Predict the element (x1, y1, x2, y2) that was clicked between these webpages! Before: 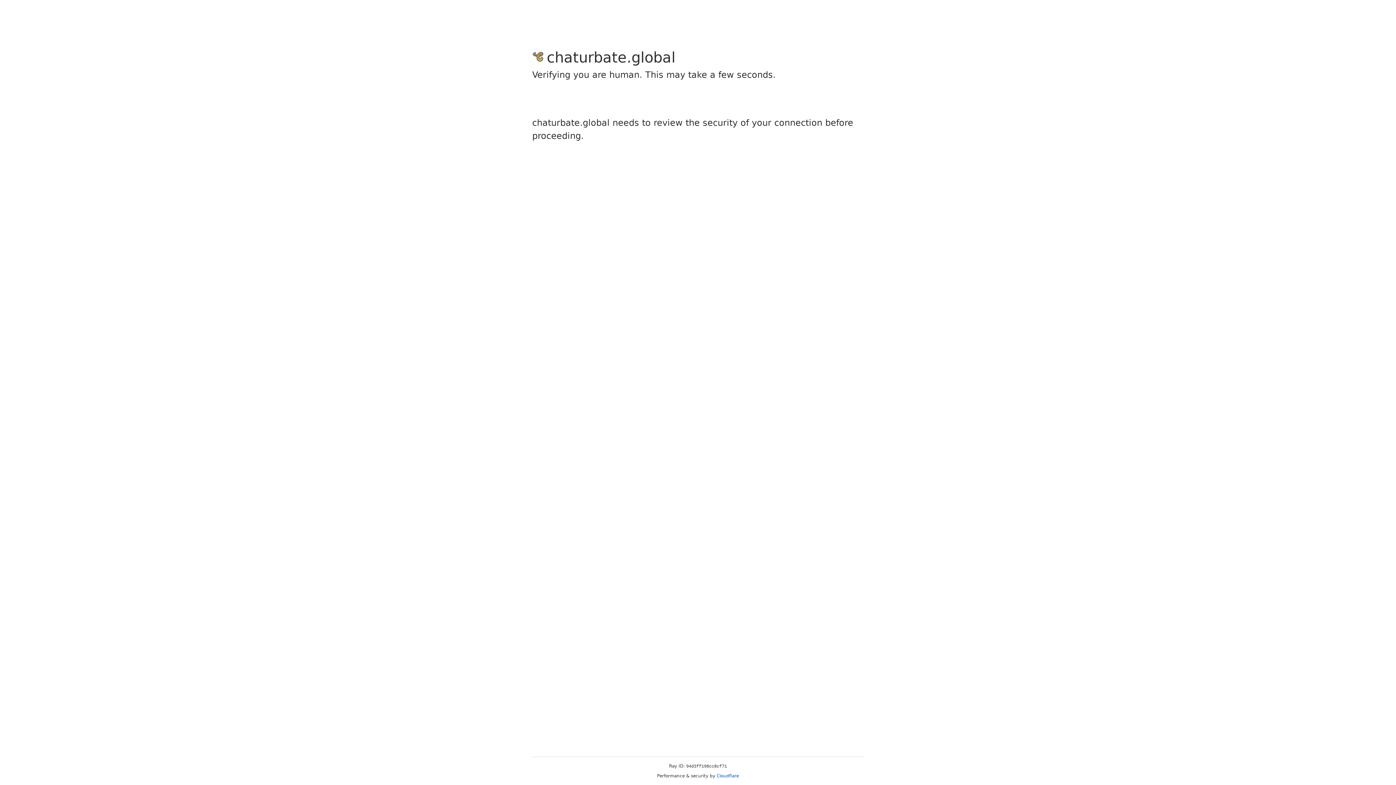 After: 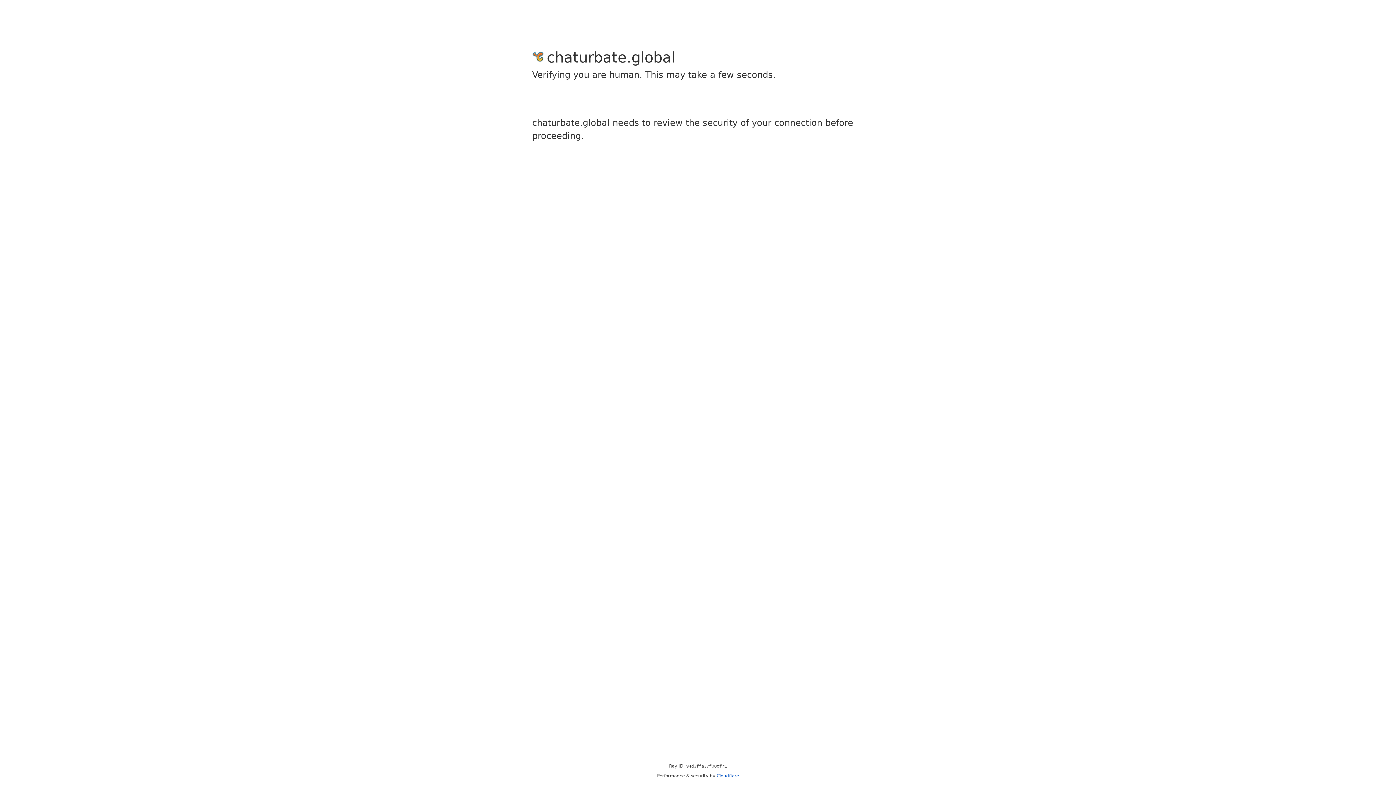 Action: label: Cloudflare bbox: (716, 773, 739, 778)